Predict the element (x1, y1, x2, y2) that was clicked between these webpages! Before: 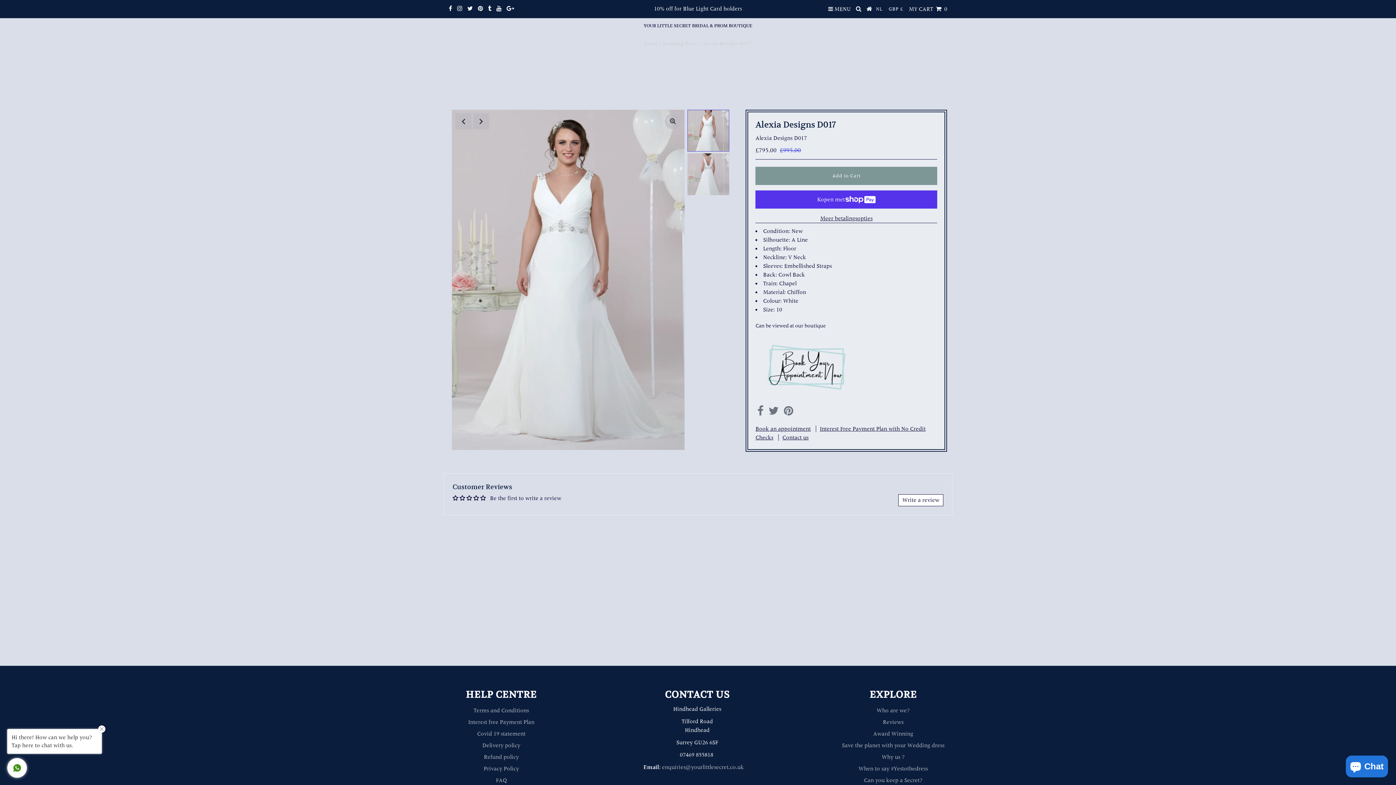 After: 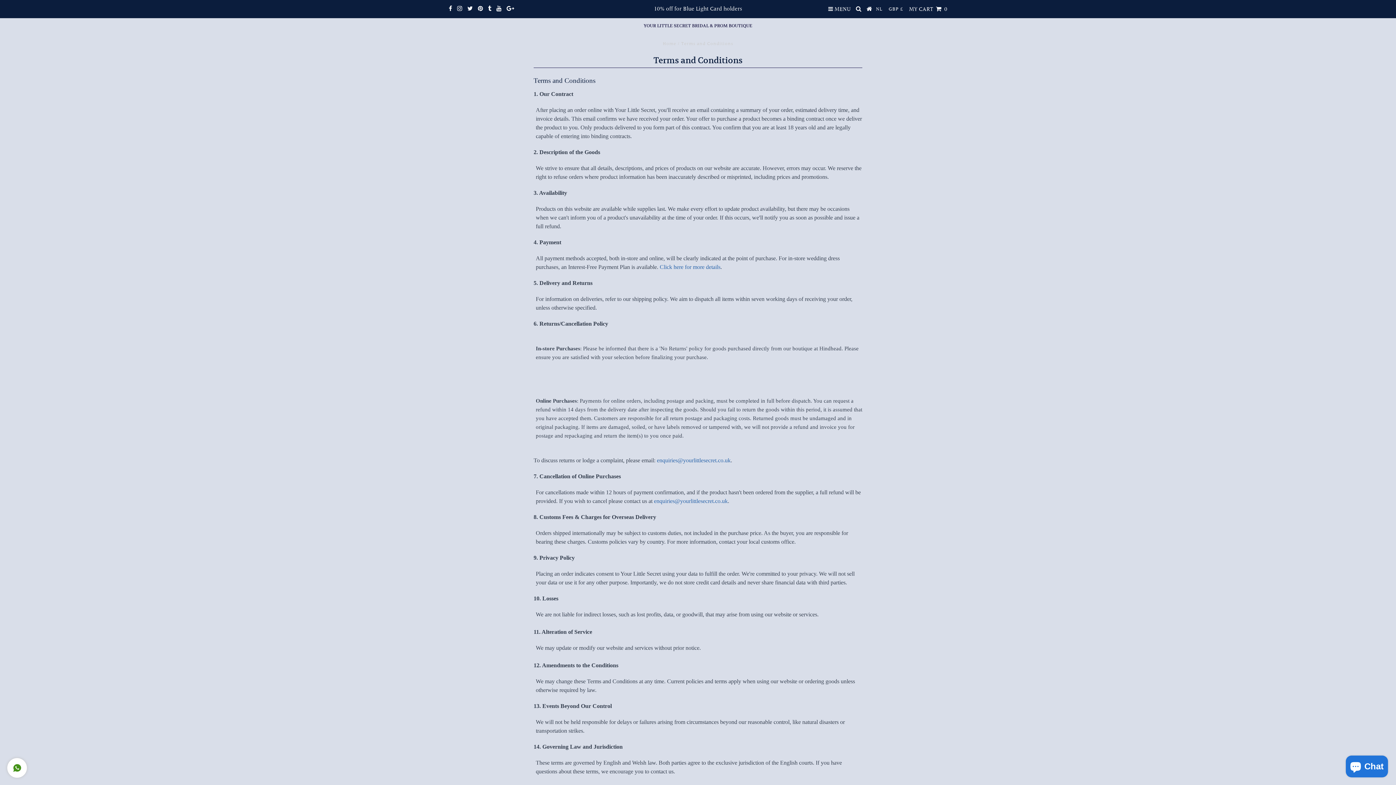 Action: label: Terms and Conditions bbox: (473, 707, 529, 714)